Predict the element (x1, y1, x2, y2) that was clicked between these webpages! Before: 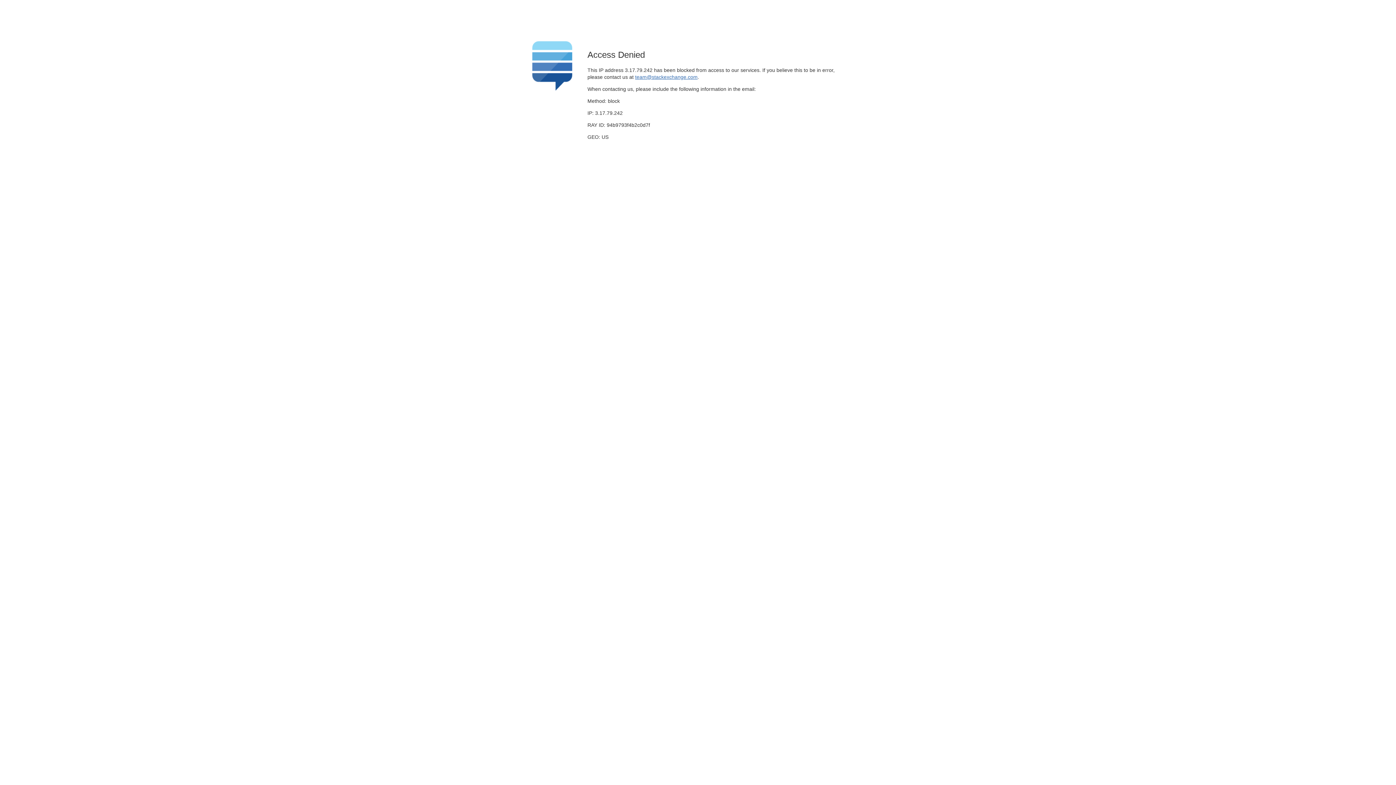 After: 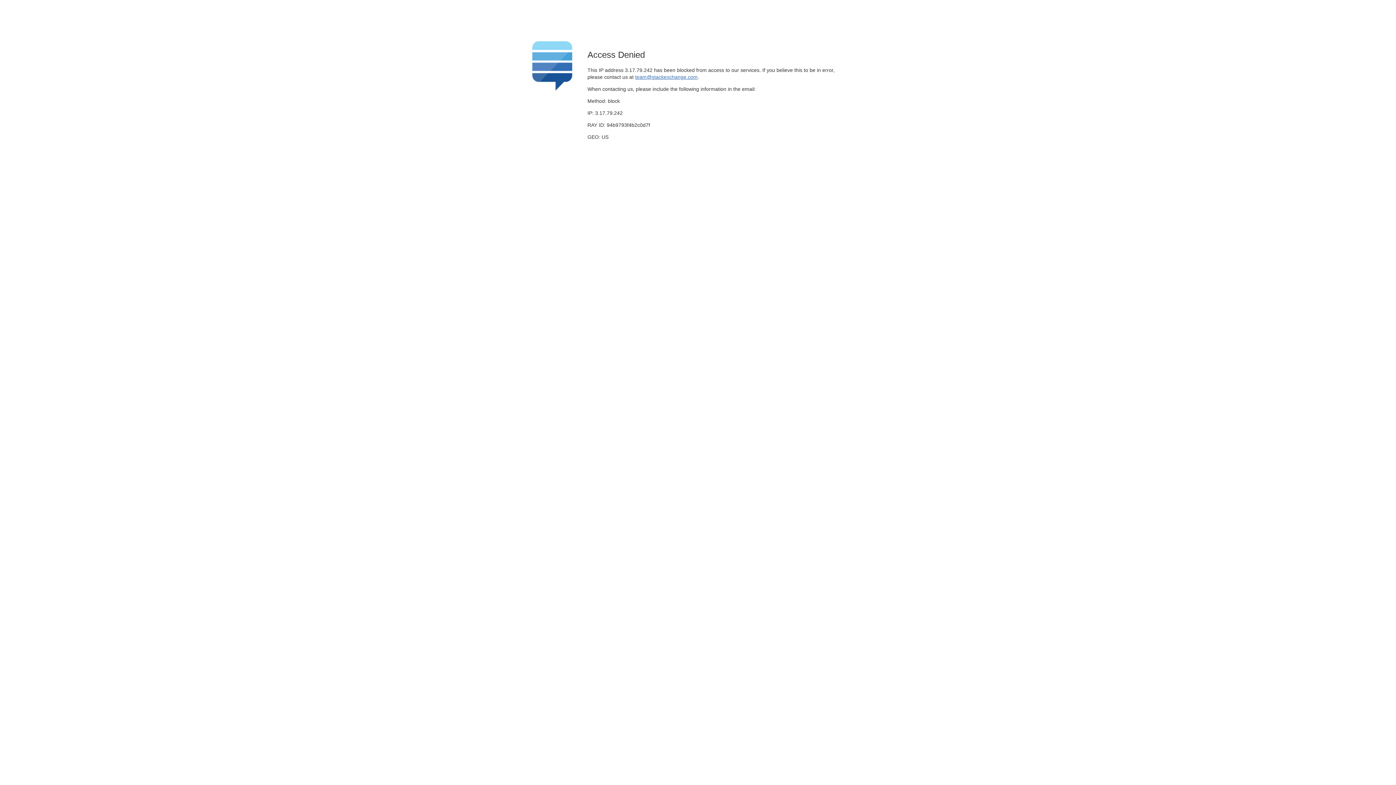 Action: bbox: (635, 74, 697, 79) label: team@stackexchange.com